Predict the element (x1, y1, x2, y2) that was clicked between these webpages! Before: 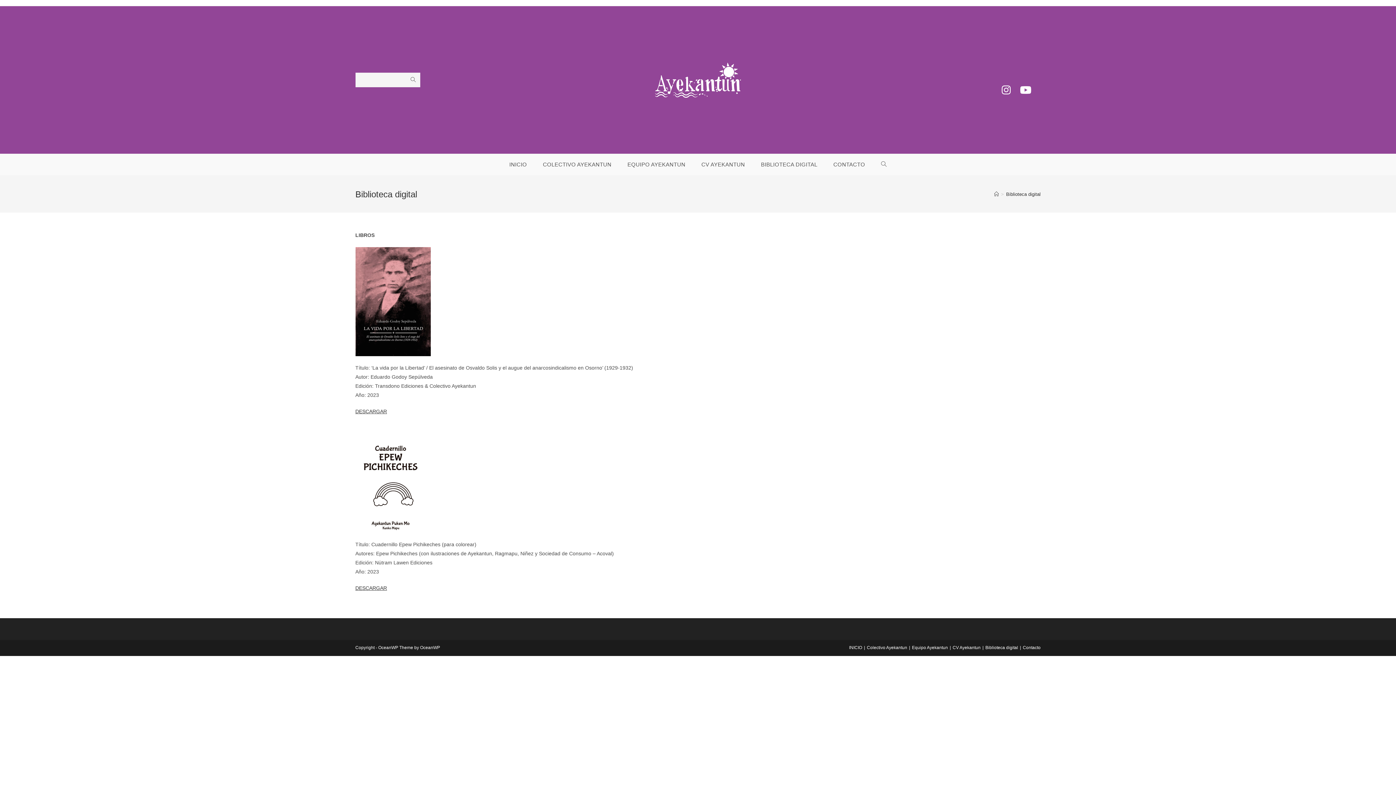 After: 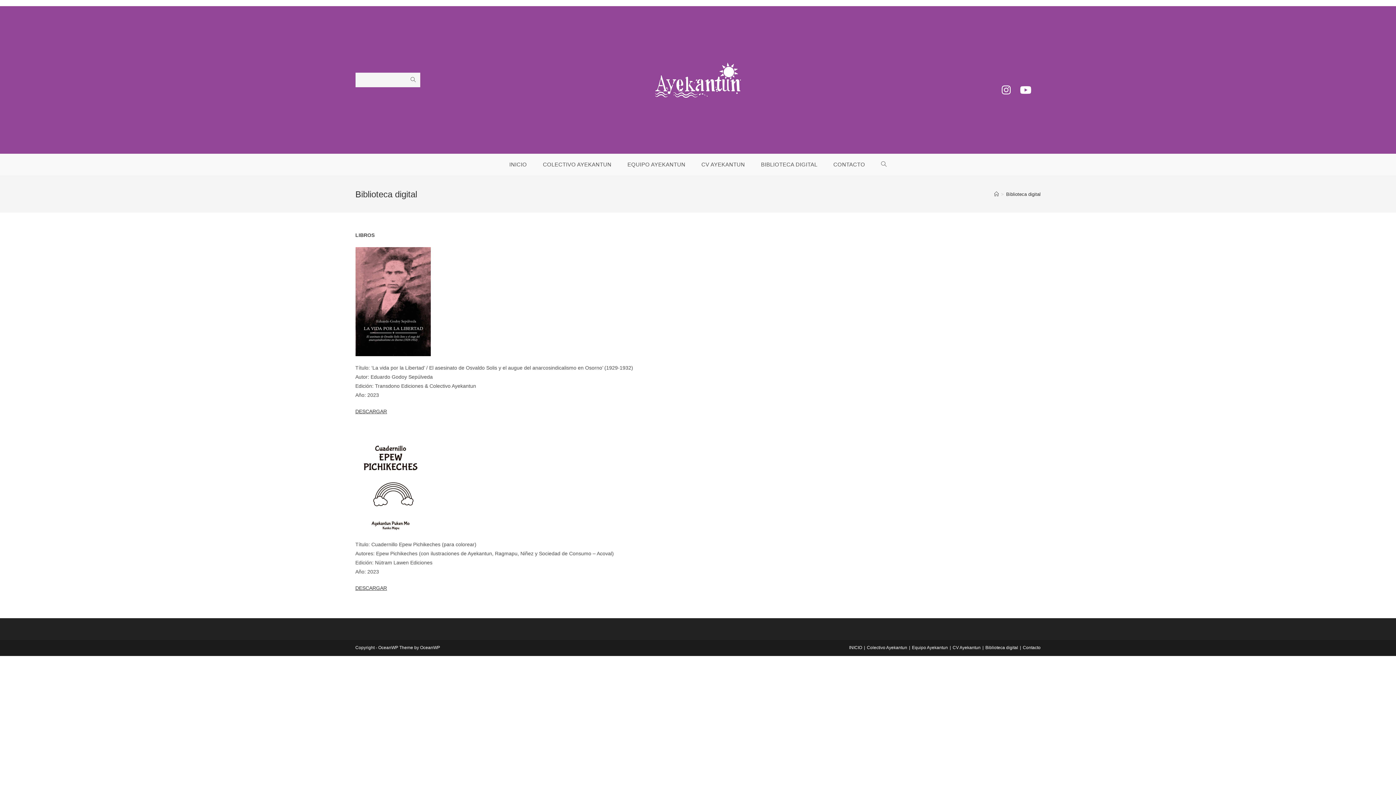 Action: bbox: (753, 153, 825, 175) label: BIBLIOTECA DIGITAL